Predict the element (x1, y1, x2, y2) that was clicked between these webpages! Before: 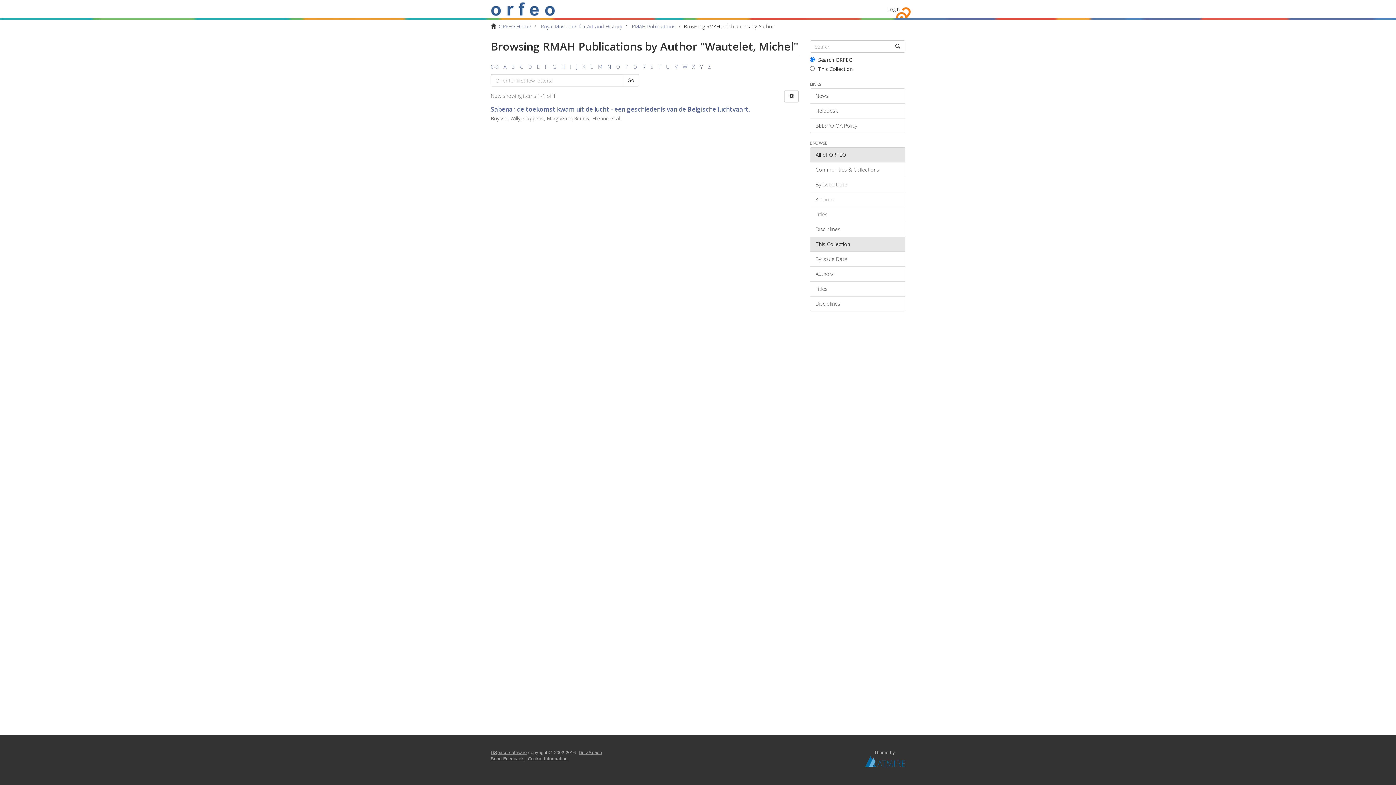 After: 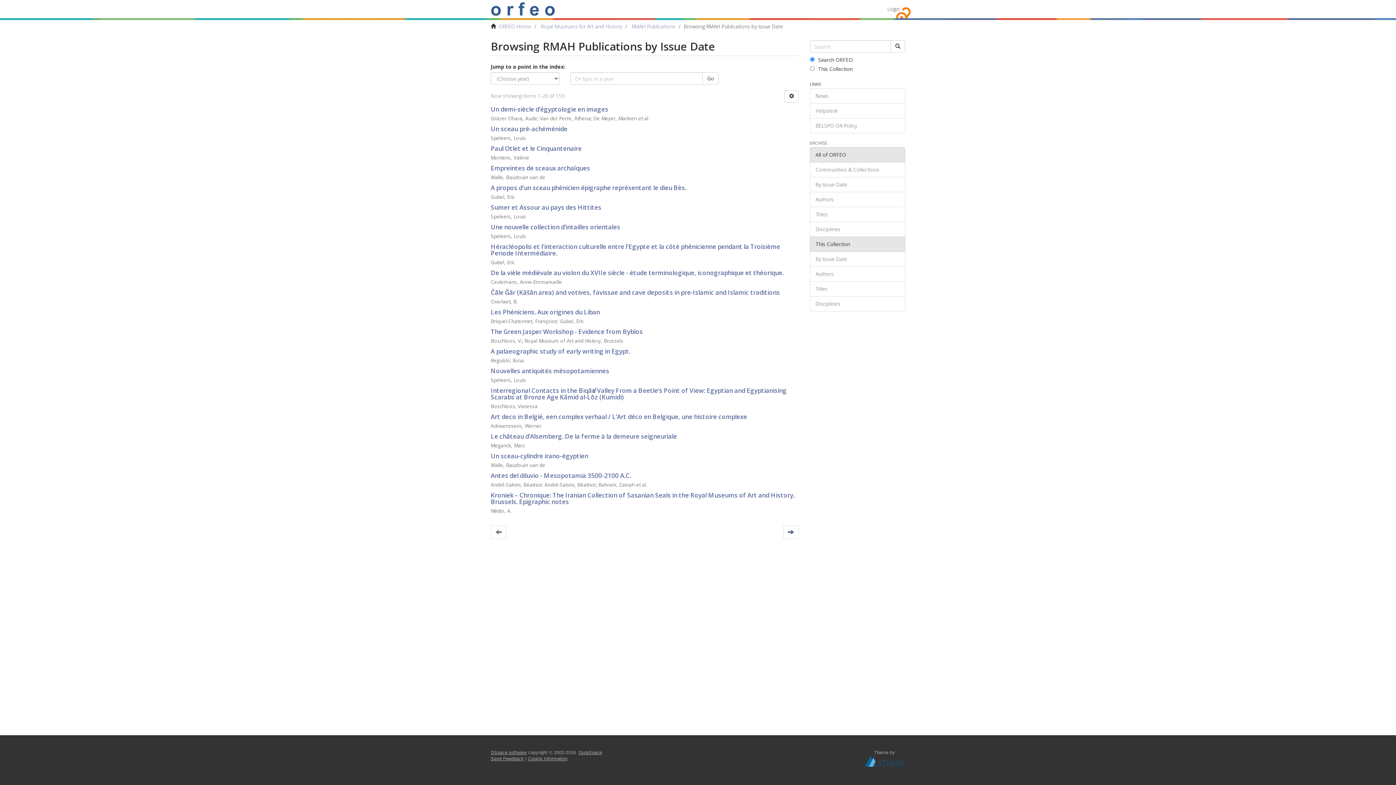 Action: label: By Issue Date bbox: (810, 251, 905, 266)